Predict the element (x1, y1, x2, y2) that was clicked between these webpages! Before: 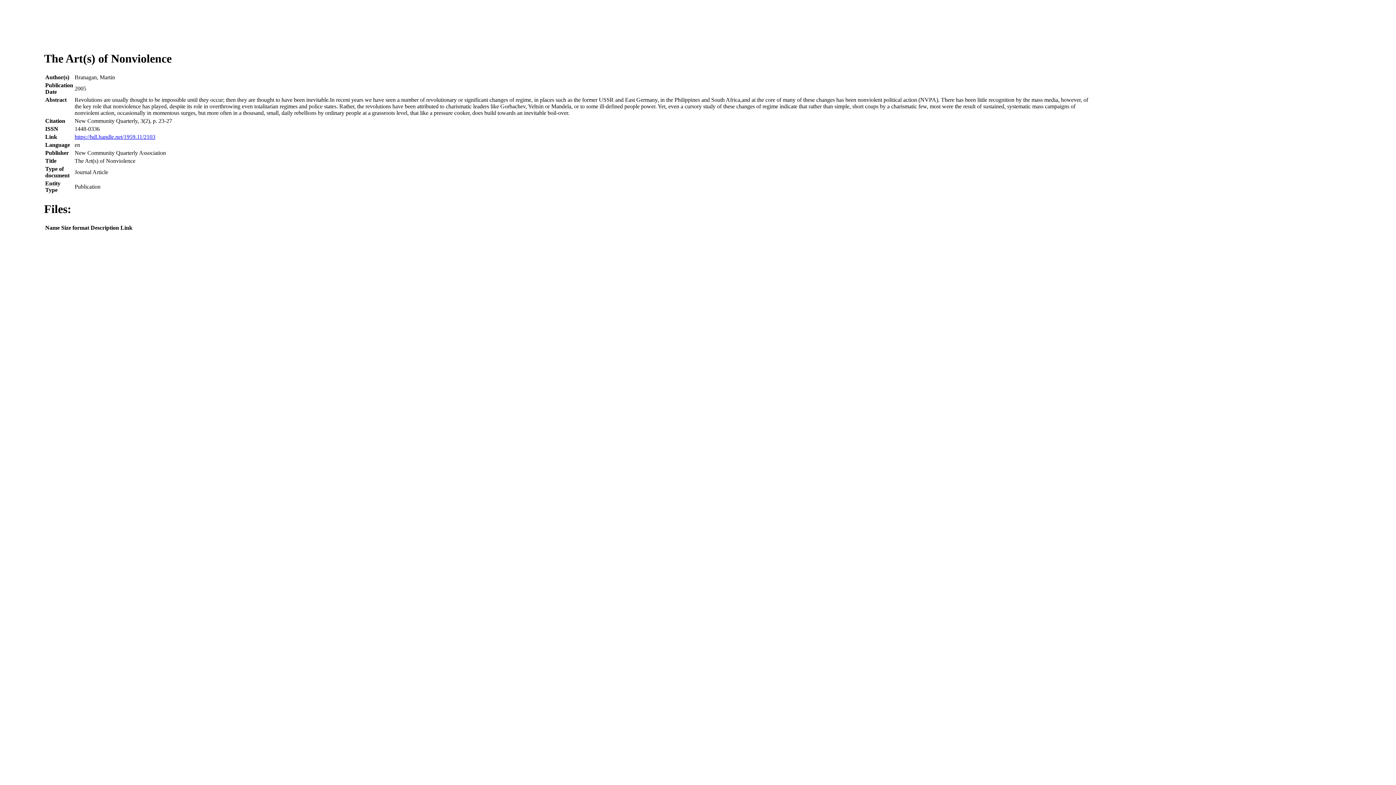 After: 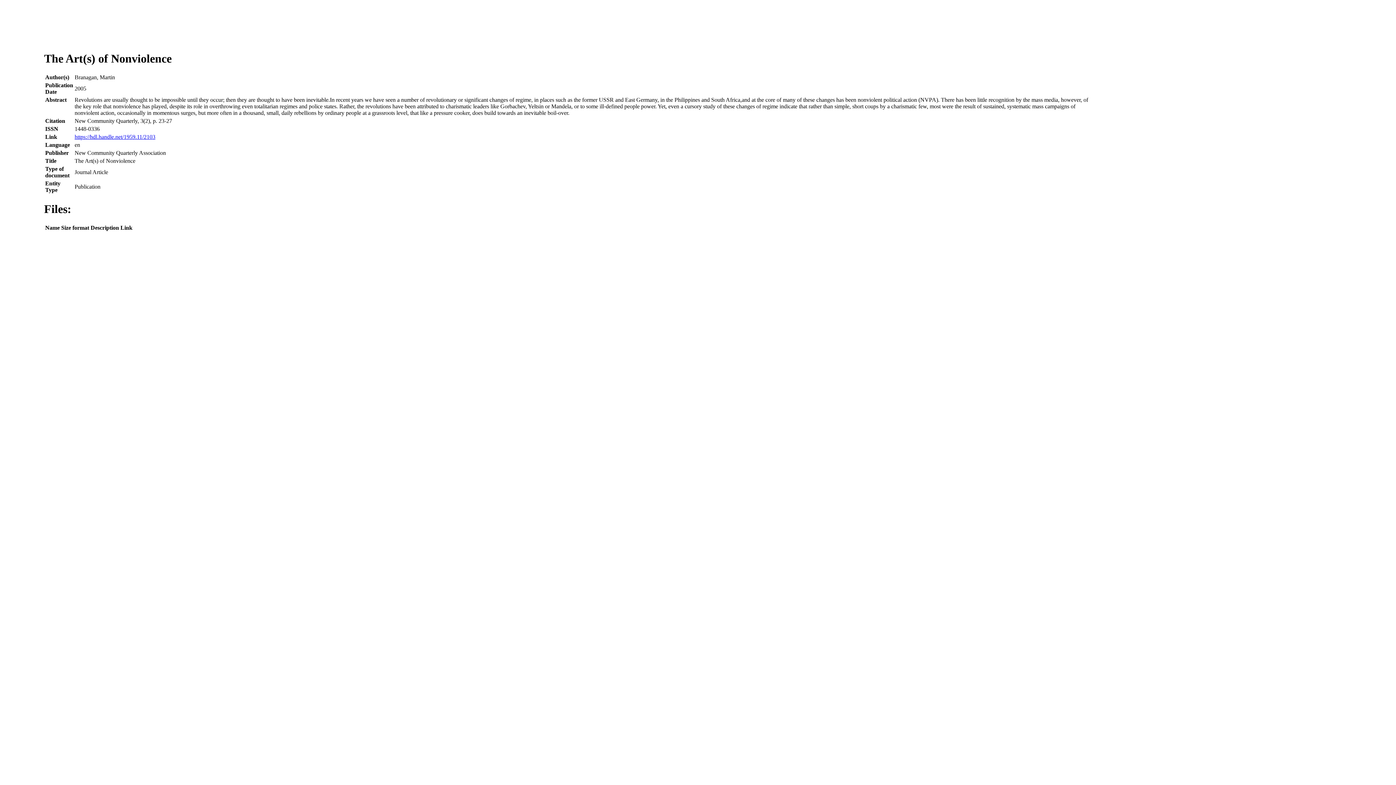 Action: bbox: (74, 133, 155, 140) label: https://hdl.handle.net/1959.11/2103